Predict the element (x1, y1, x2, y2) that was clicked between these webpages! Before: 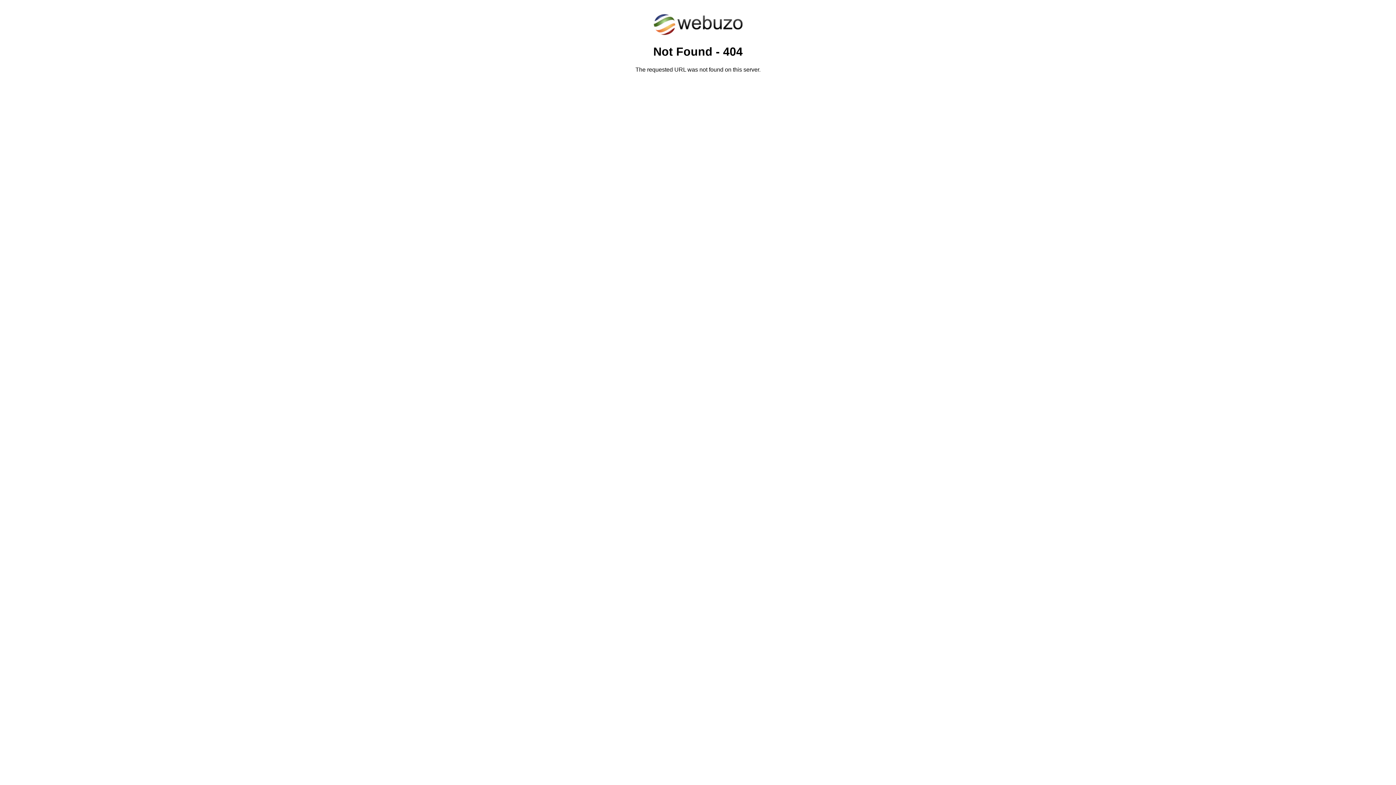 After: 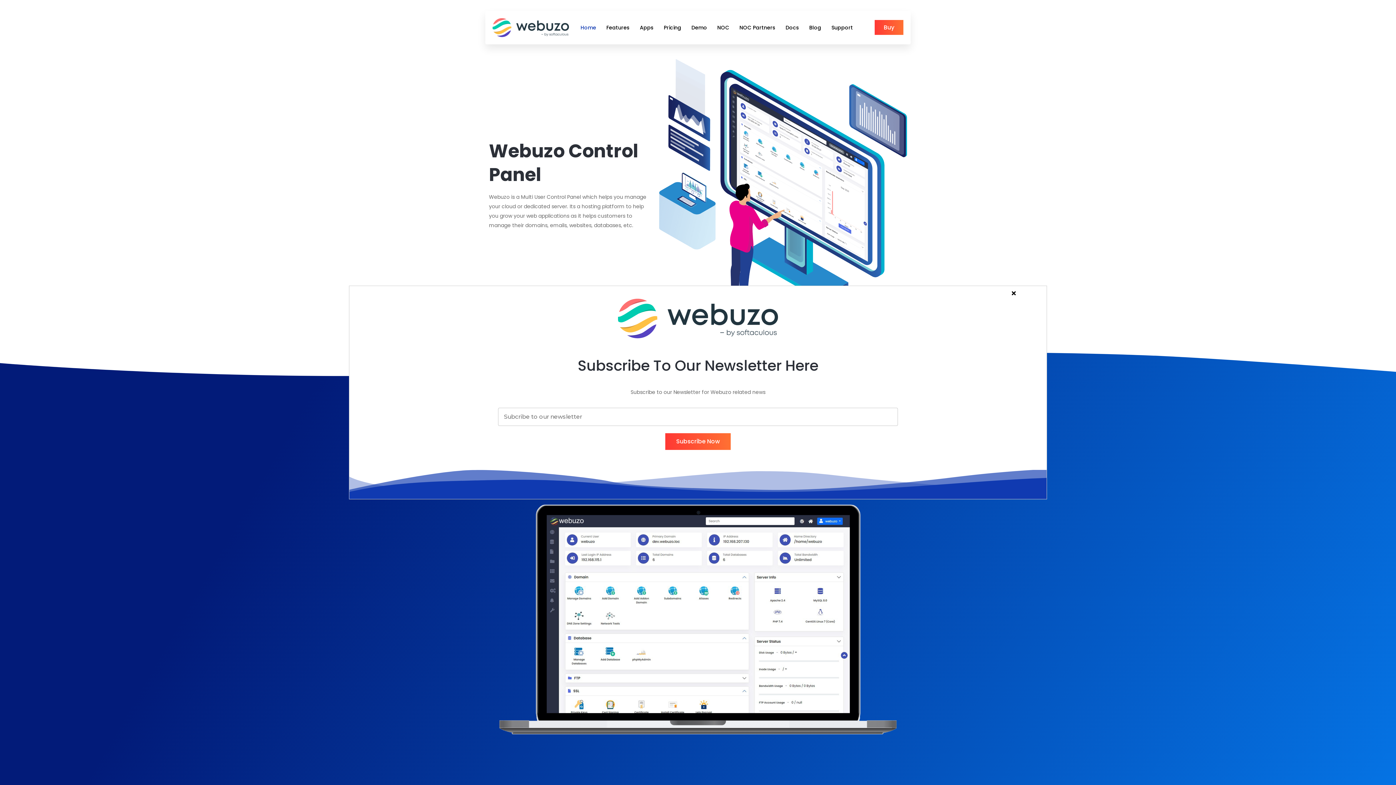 Action: bbox: (652, 30, 743, 37)